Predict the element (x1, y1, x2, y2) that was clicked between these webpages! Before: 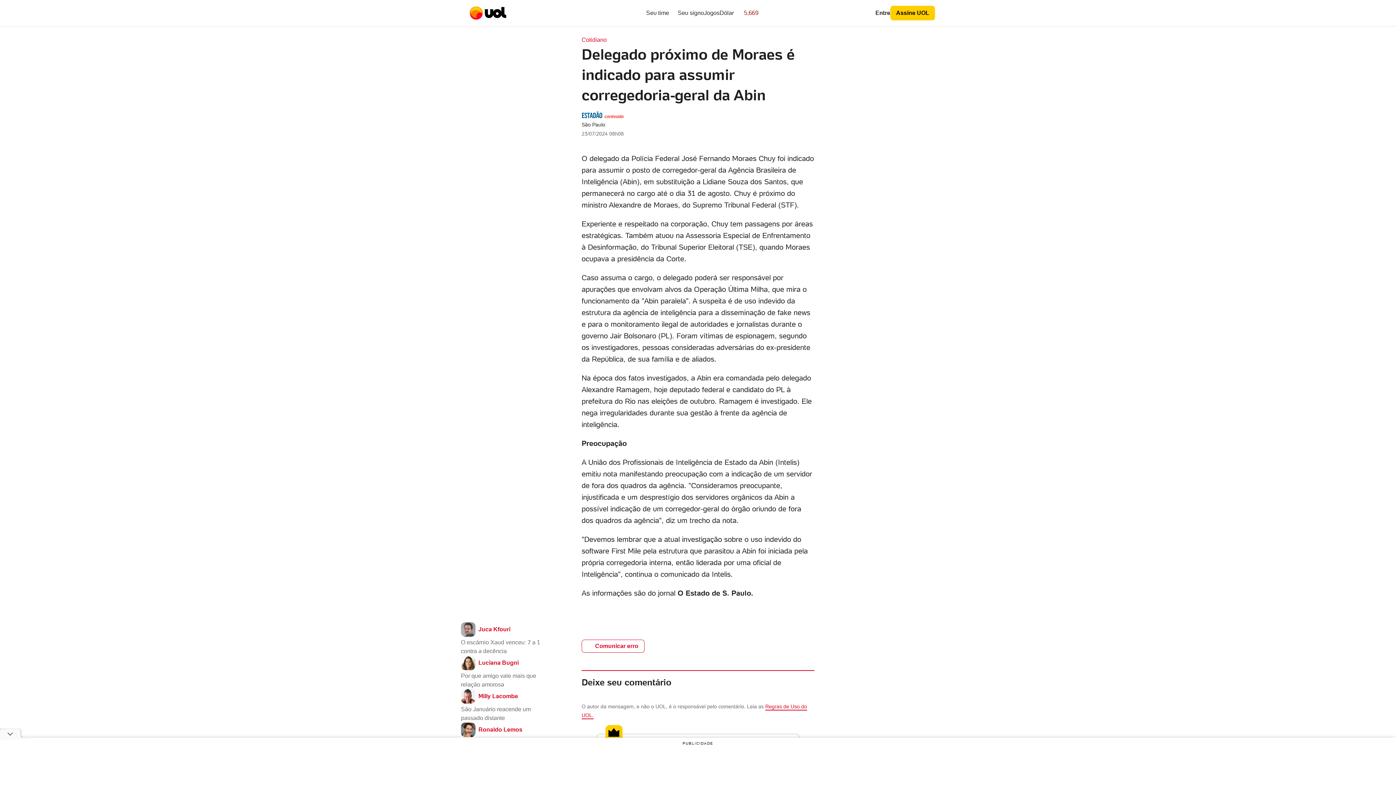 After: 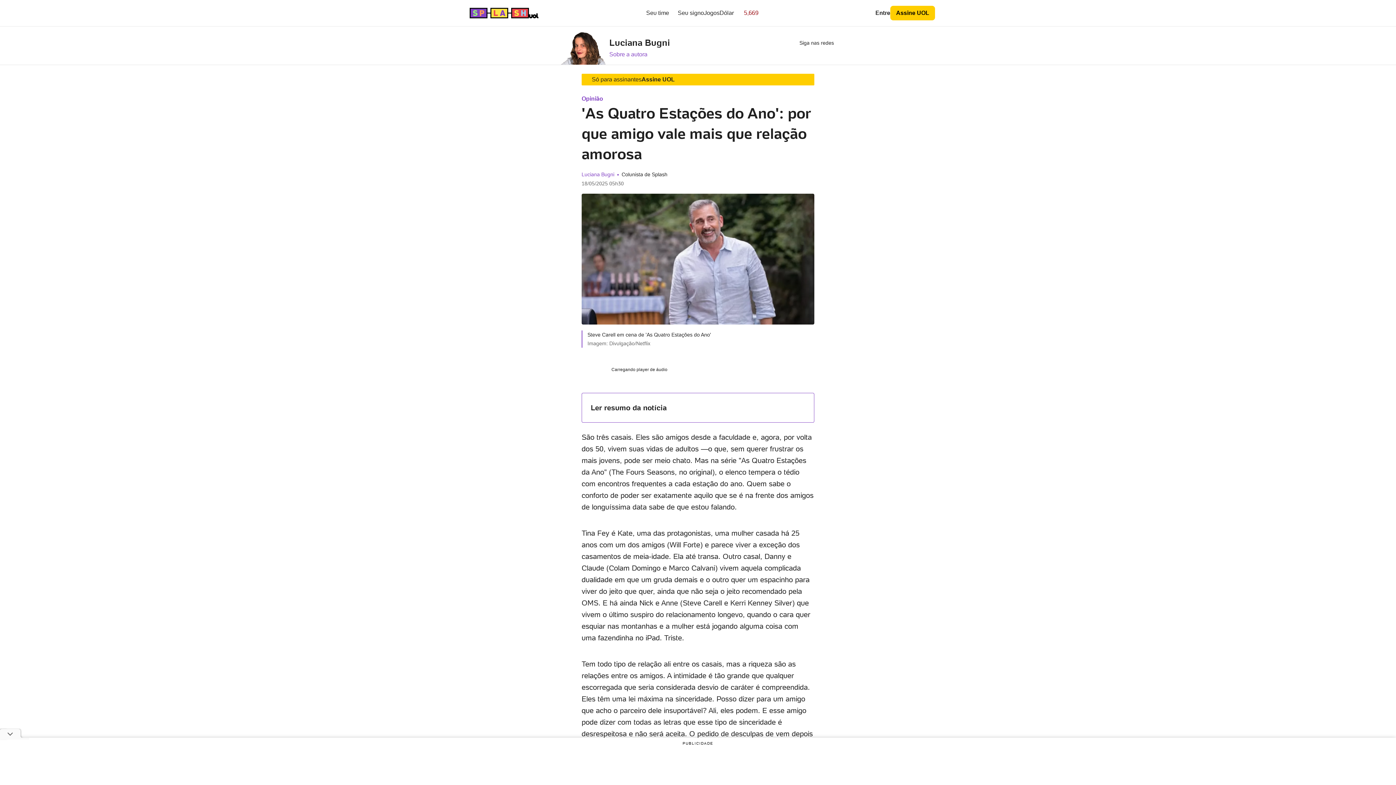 Action: label: Luciana Bugni

Por que amigo vale mais que relação amorosa bbox: (461, 656, 548, 689)